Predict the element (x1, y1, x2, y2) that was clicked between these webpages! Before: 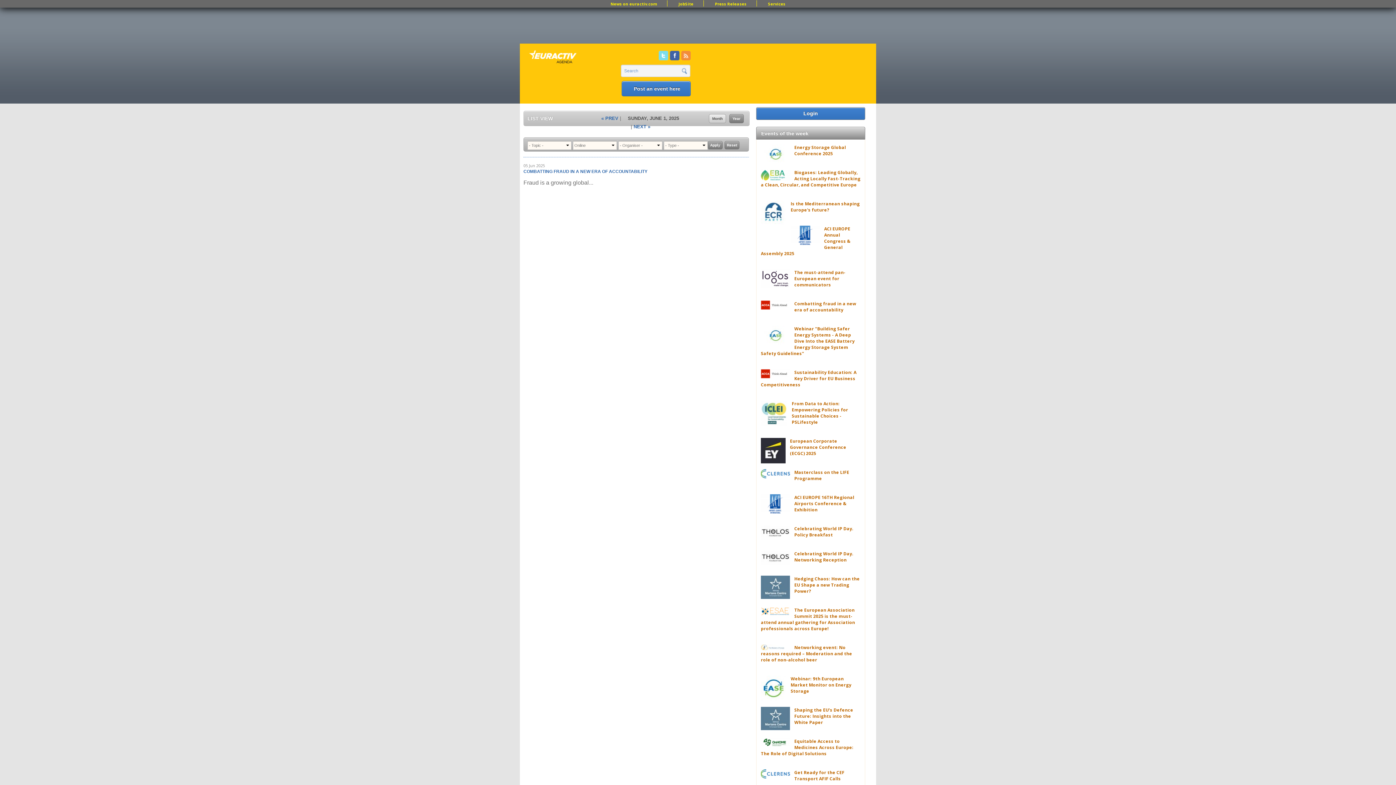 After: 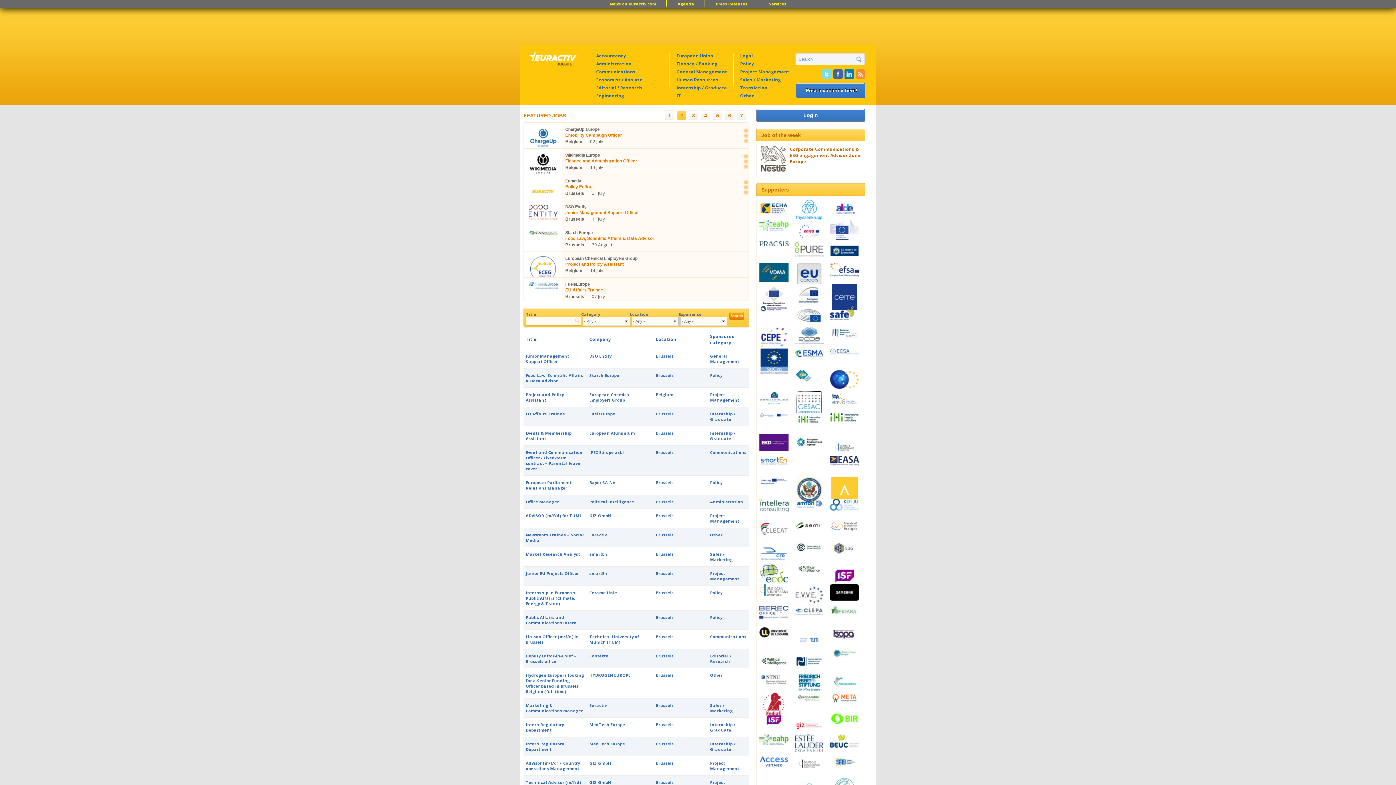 Action: bbox: (760, 1, 793, 6) label: Services